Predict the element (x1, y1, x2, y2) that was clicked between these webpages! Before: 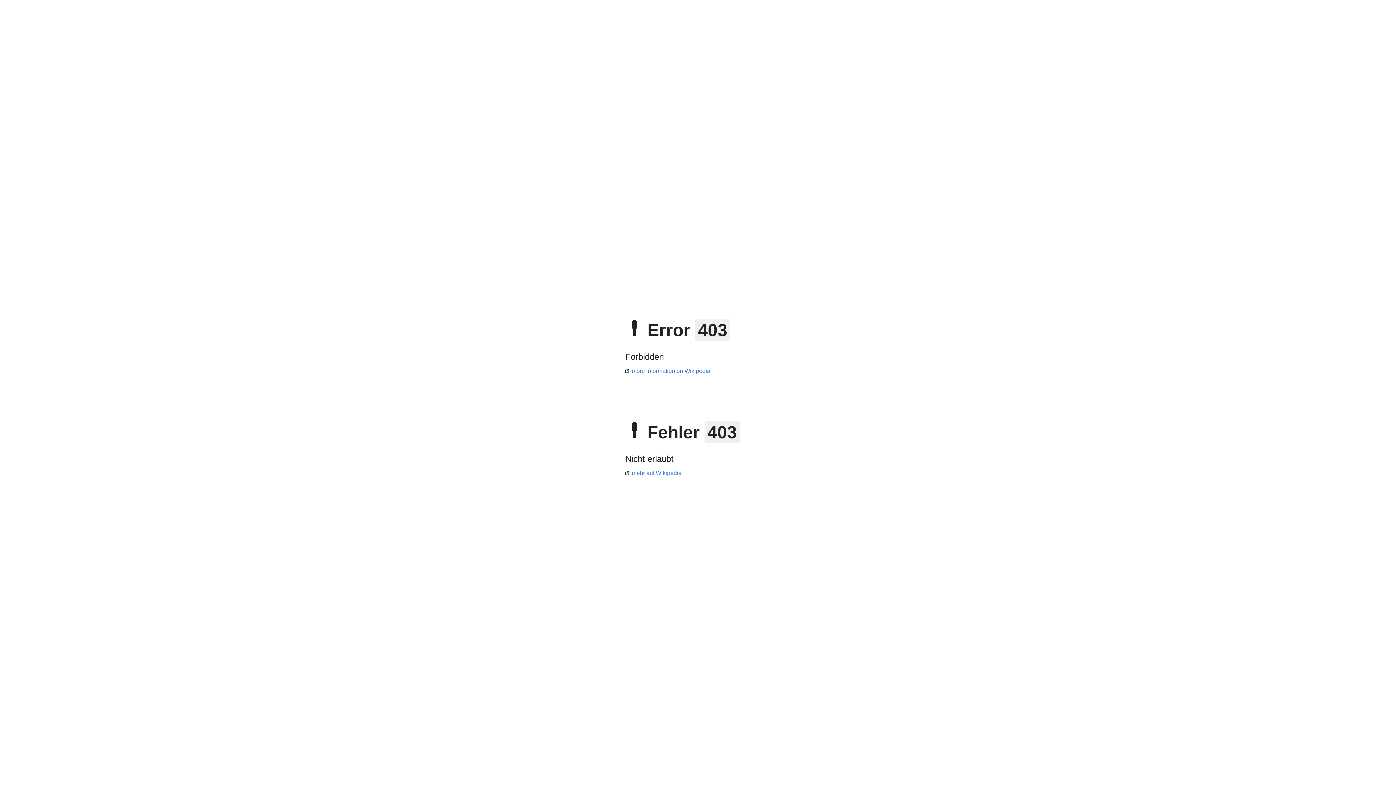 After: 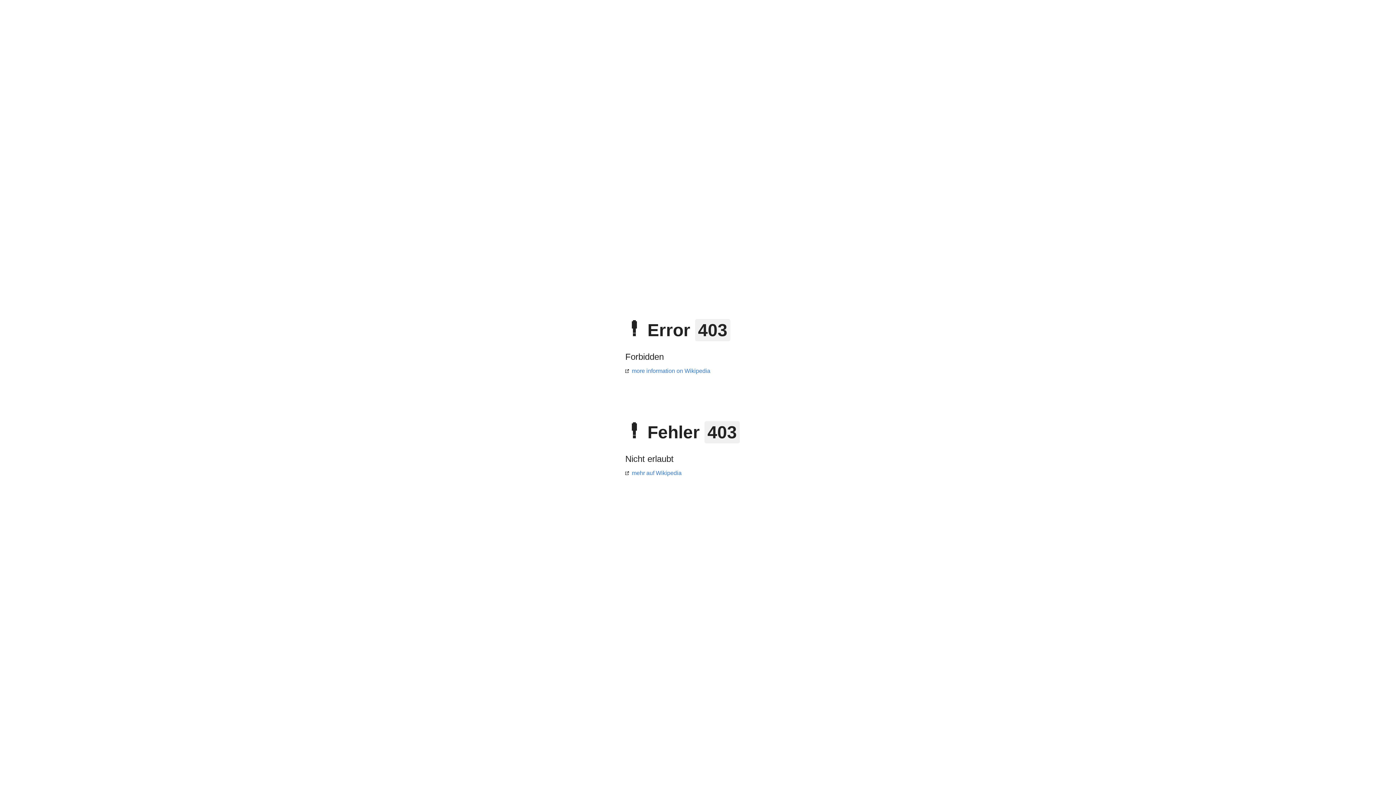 Action: bbox: (625, 368, 710, 374) label: more information on Wikipedia